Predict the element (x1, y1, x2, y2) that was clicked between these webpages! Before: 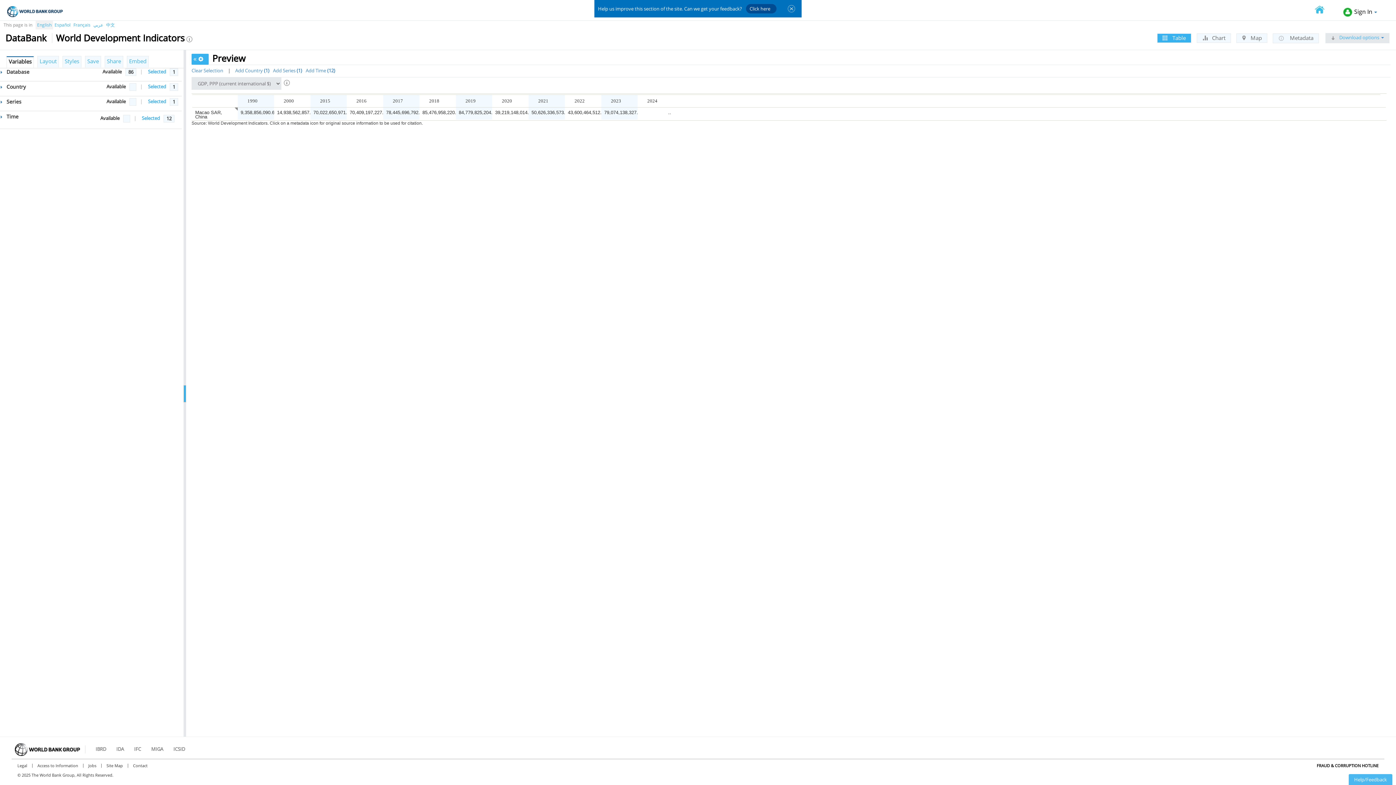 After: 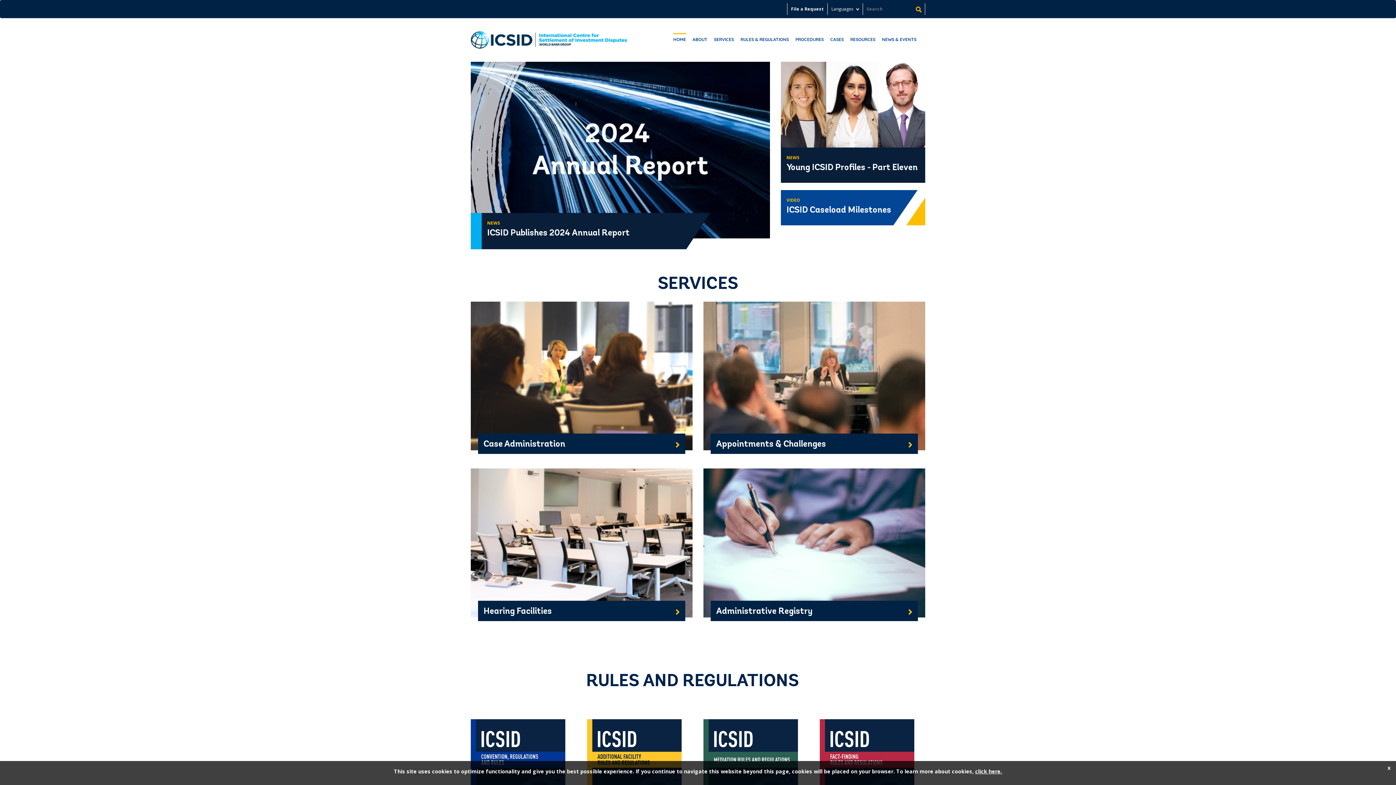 Action: label: ICSID bbox: (170, 746, 188, 752)